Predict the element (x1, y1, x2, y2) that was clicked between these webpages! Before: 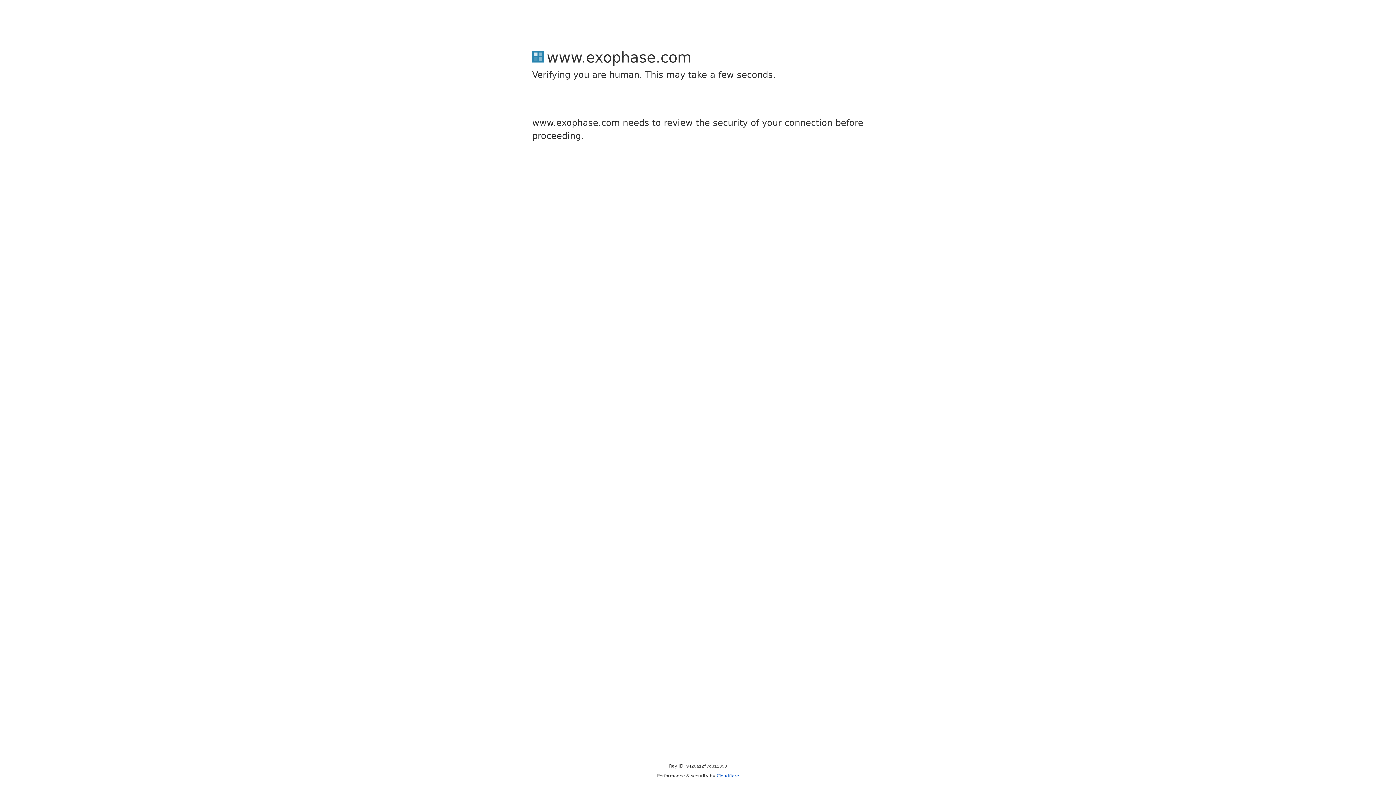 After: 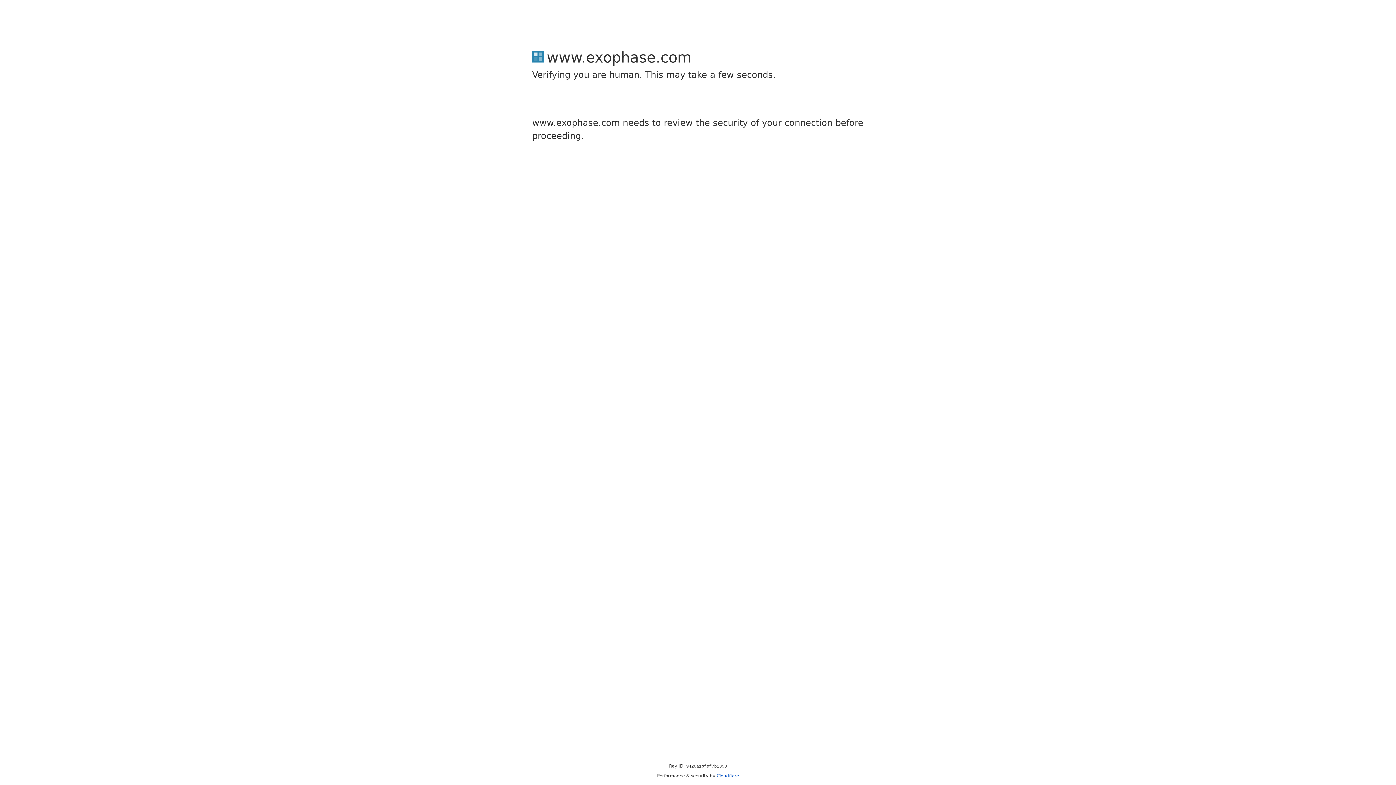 Action: bbox: (716, 773, 739, 778) label: Cloudflare